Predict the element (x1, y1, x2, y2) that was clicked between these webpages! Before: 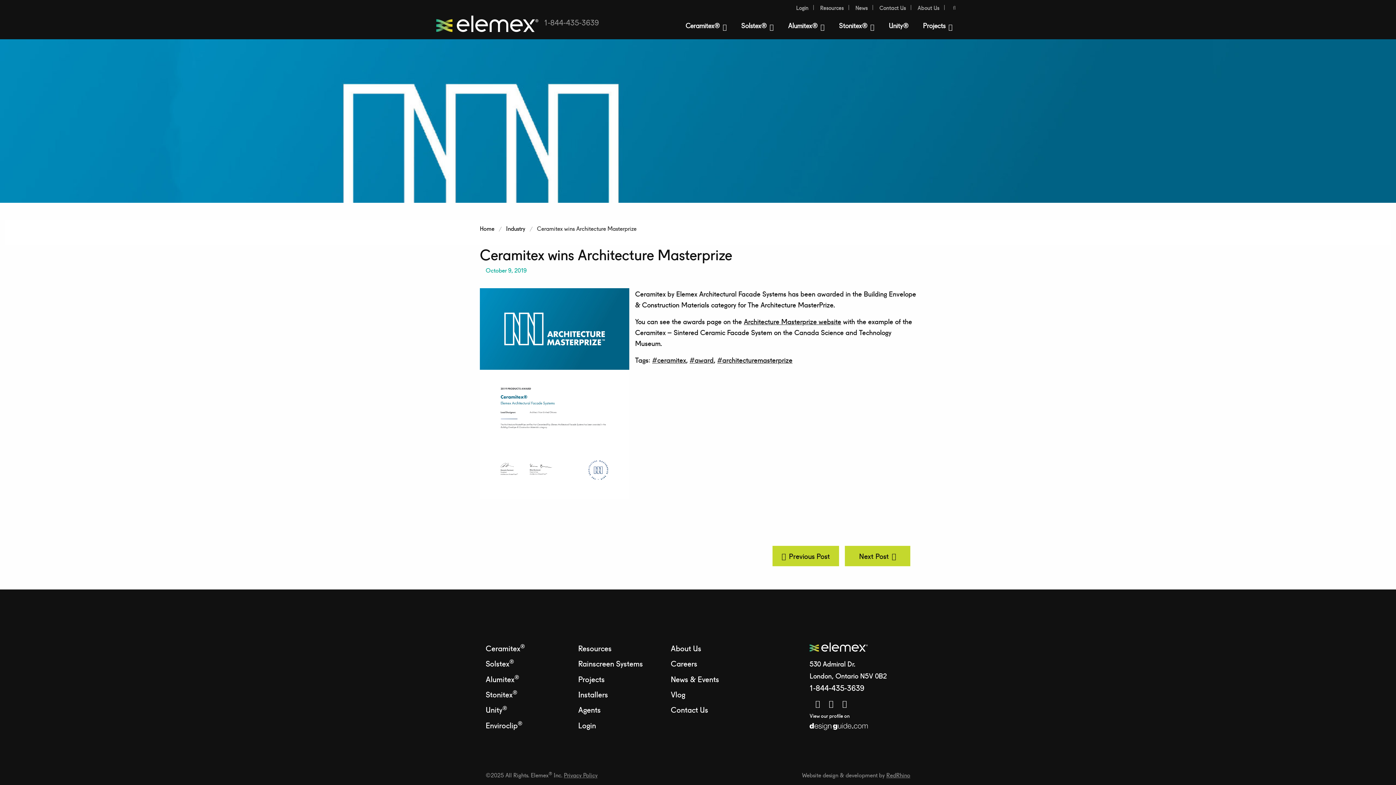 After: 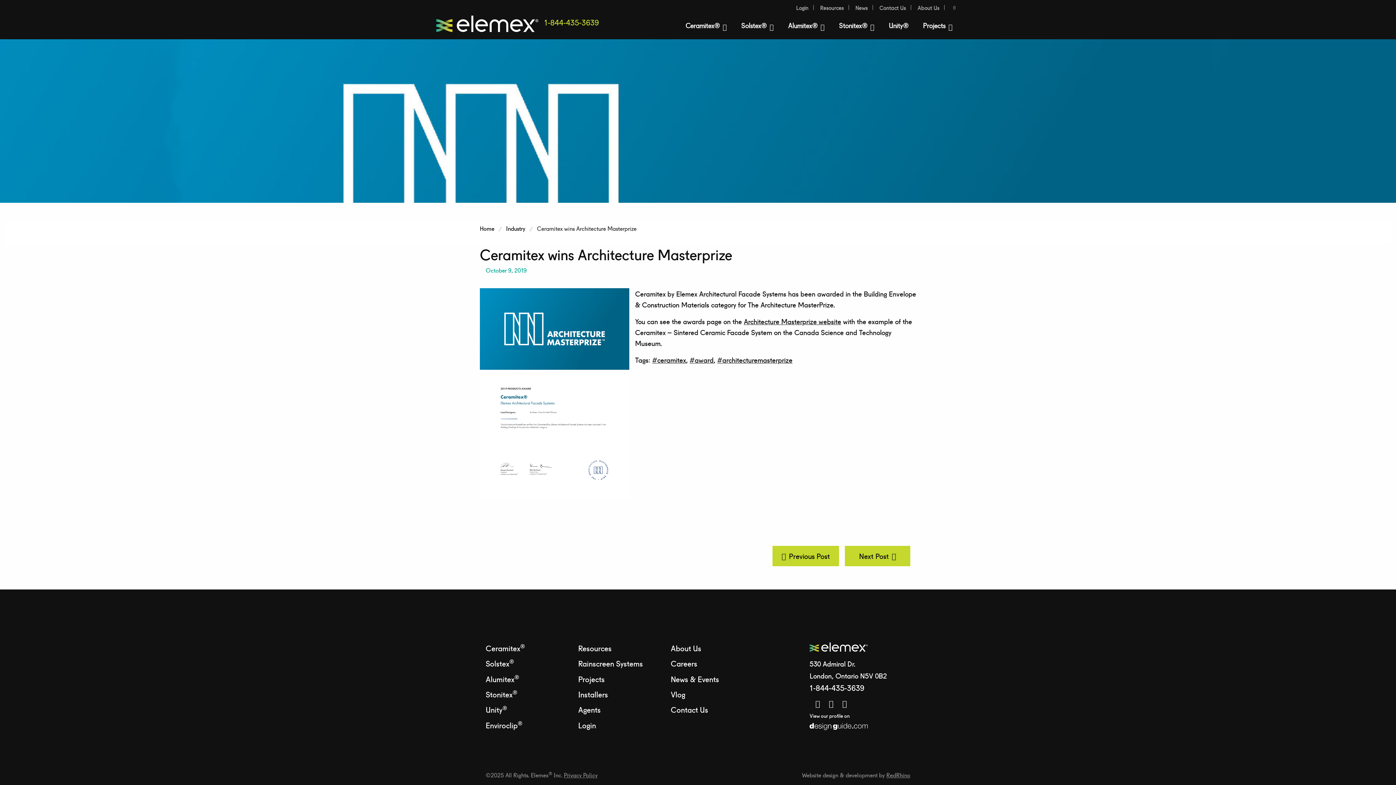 Action: bbox: (544, 13, 599, 30) label: 1-844-435-3639